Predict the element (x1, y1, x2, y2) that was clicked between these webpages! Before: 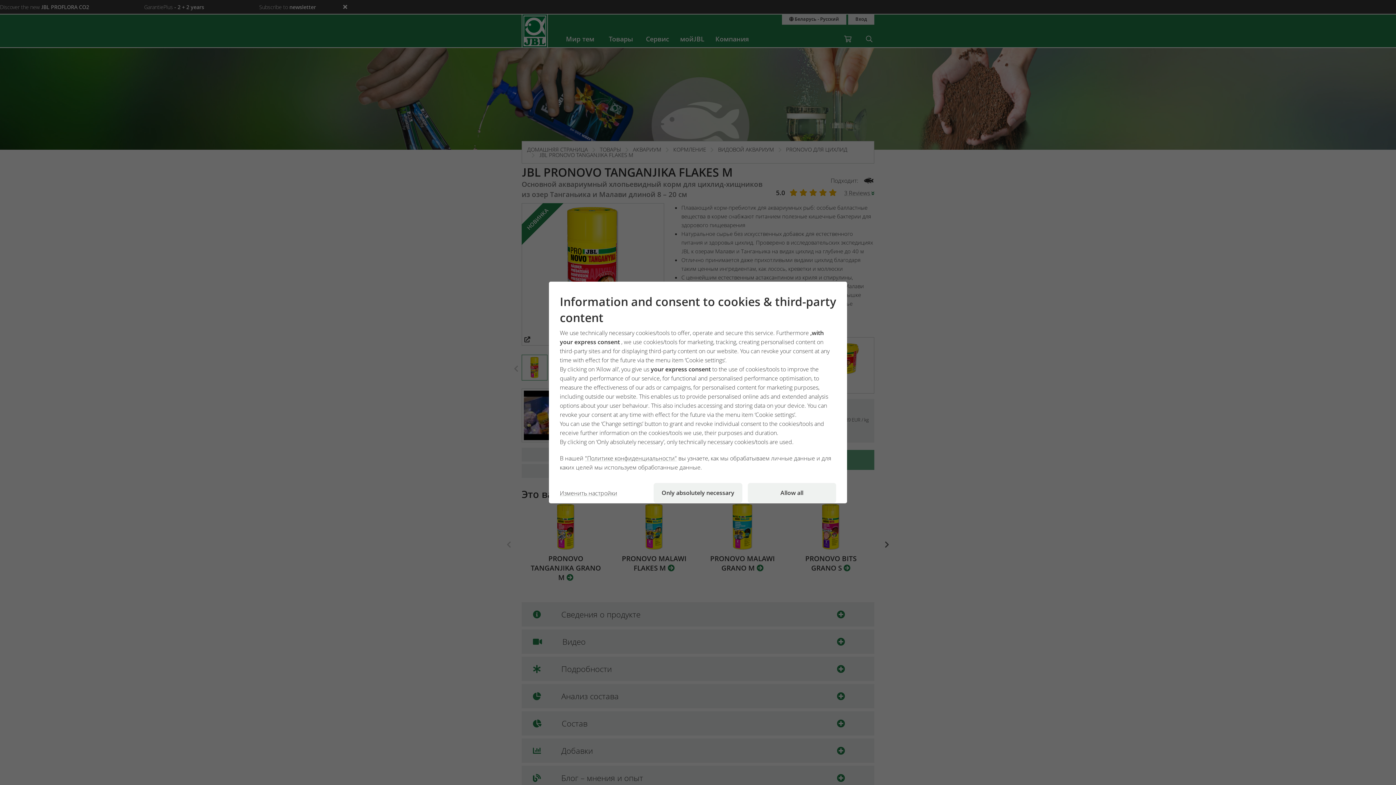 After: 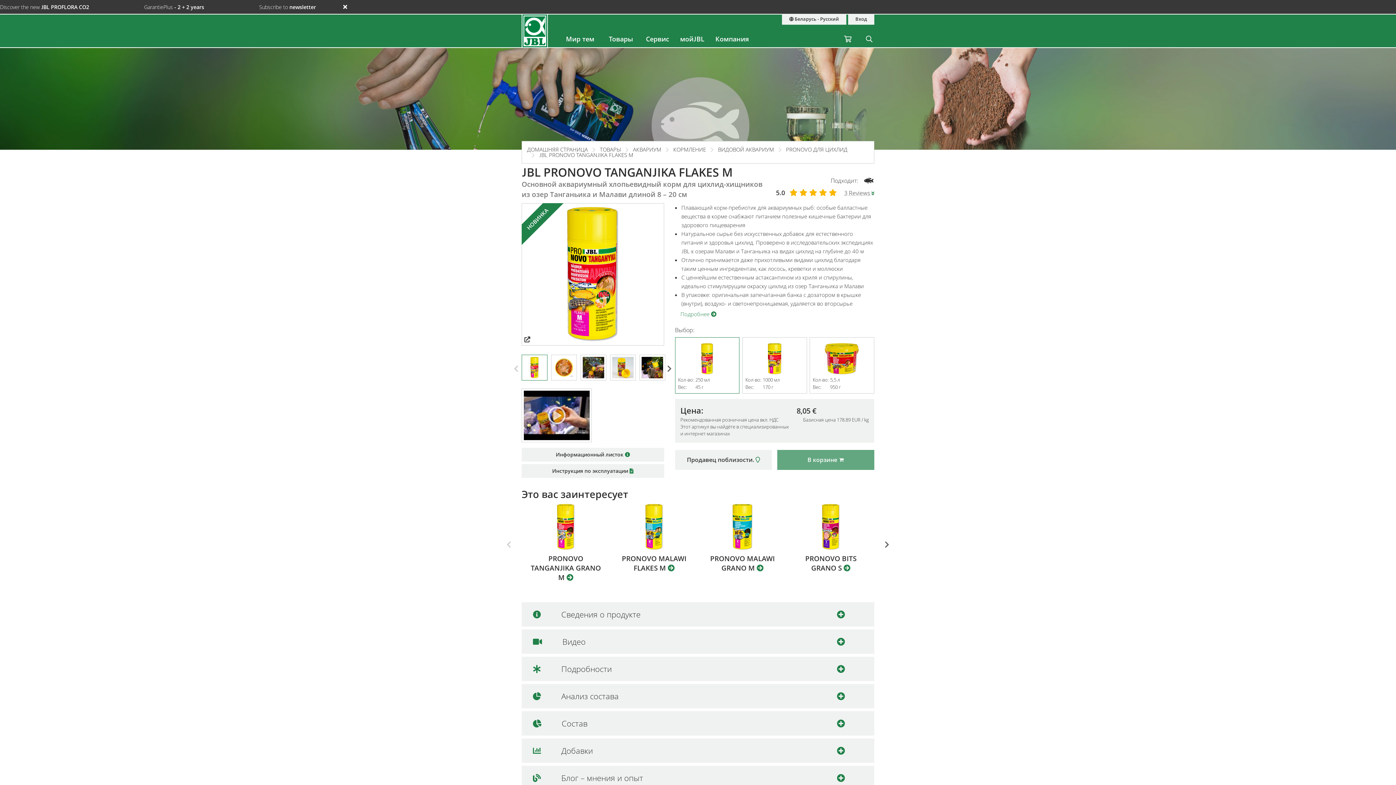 Action: bbox: (747, 483, 836, 503) label: Allow all